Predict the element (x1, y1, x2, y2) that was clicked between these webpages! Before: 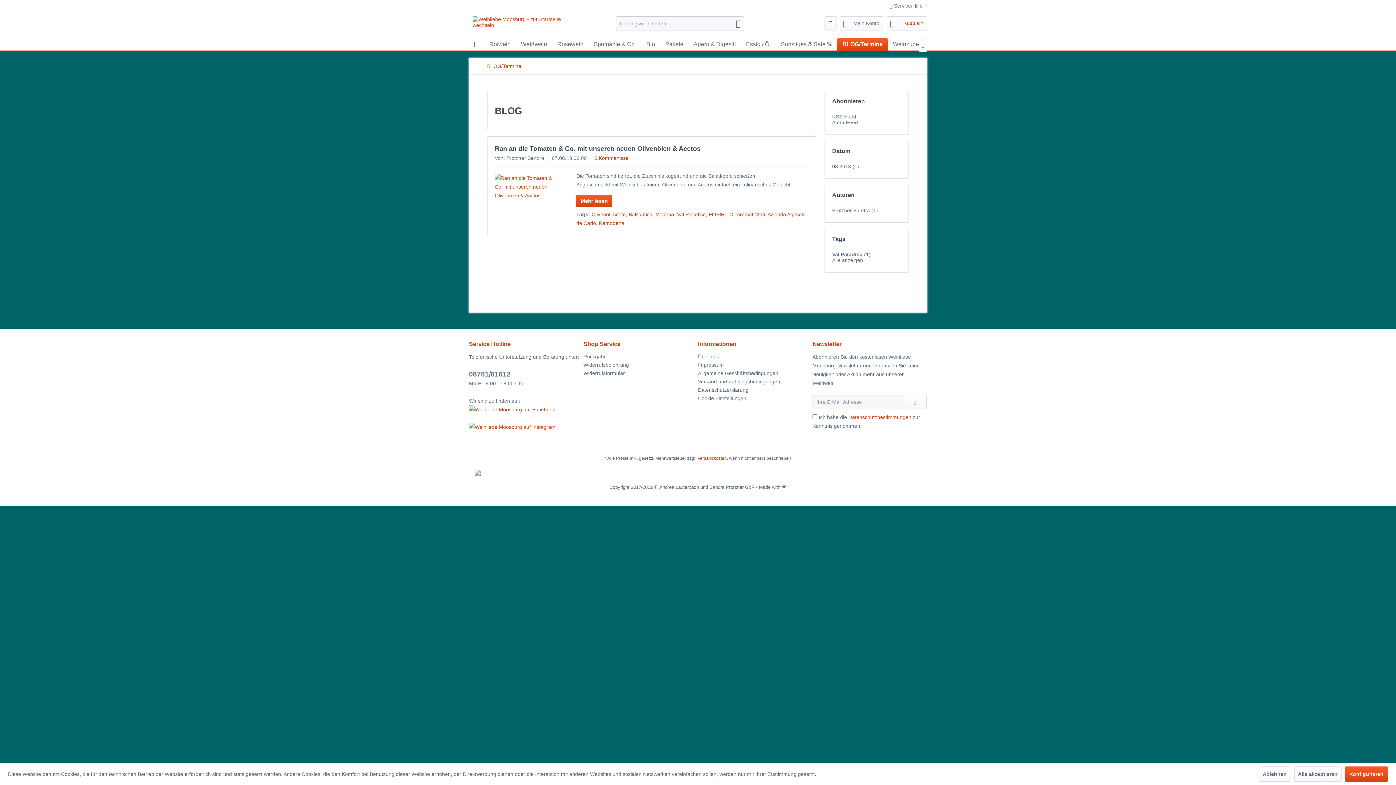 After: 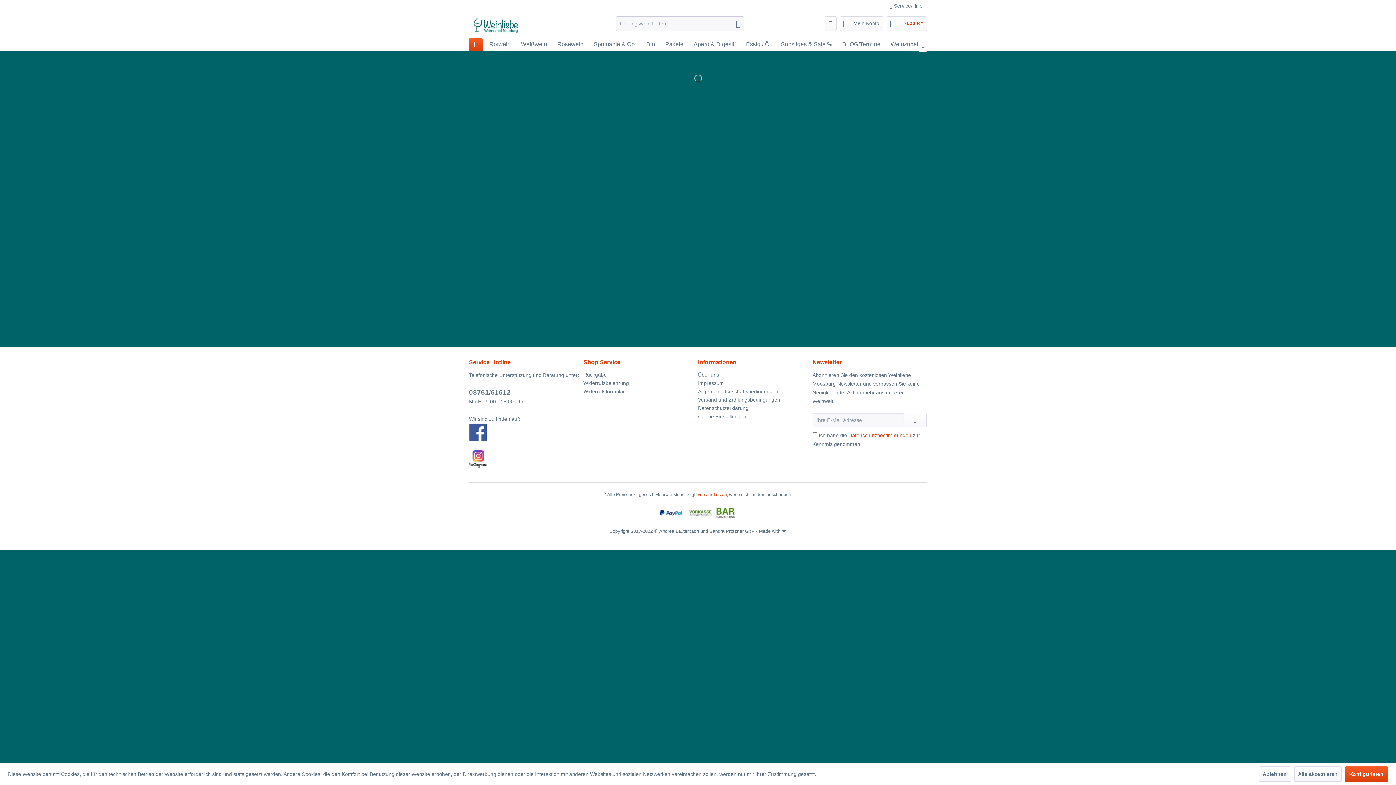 Action: bbox: (472, 16, 582, 34)